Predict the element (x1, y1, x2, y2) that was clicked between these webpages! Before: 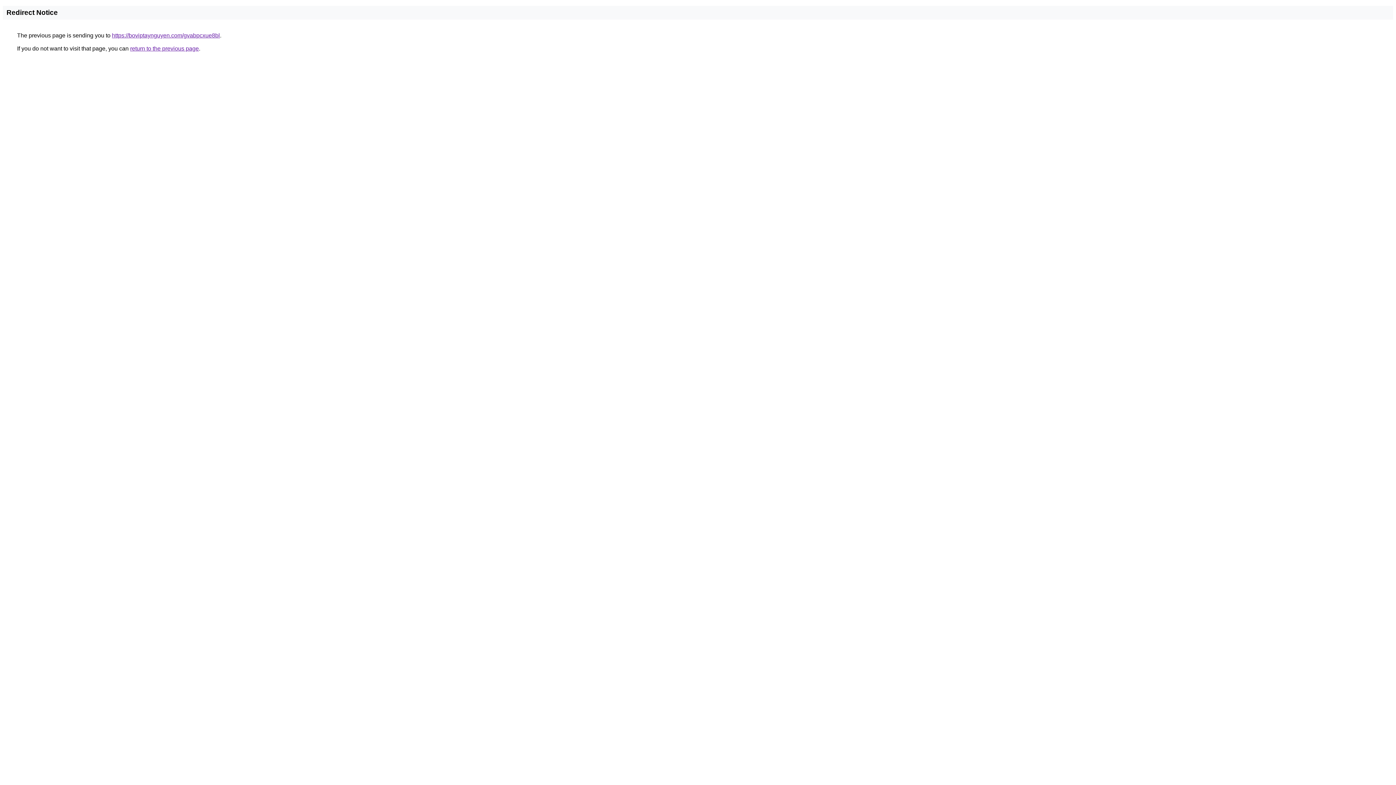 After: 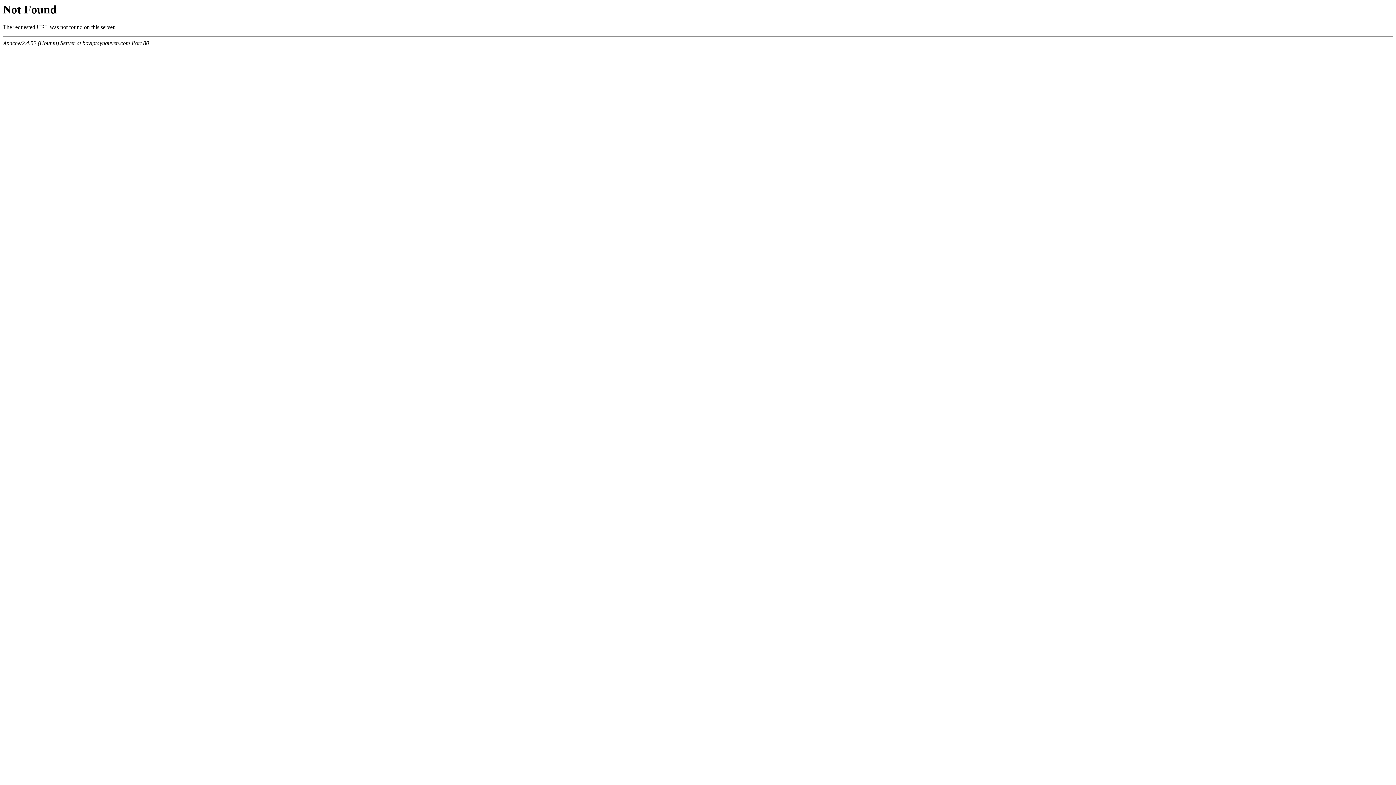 Action: bbox: (112, 32, 220, 38) label: https://boviptaynguyen.com/gvabpcxue8bl